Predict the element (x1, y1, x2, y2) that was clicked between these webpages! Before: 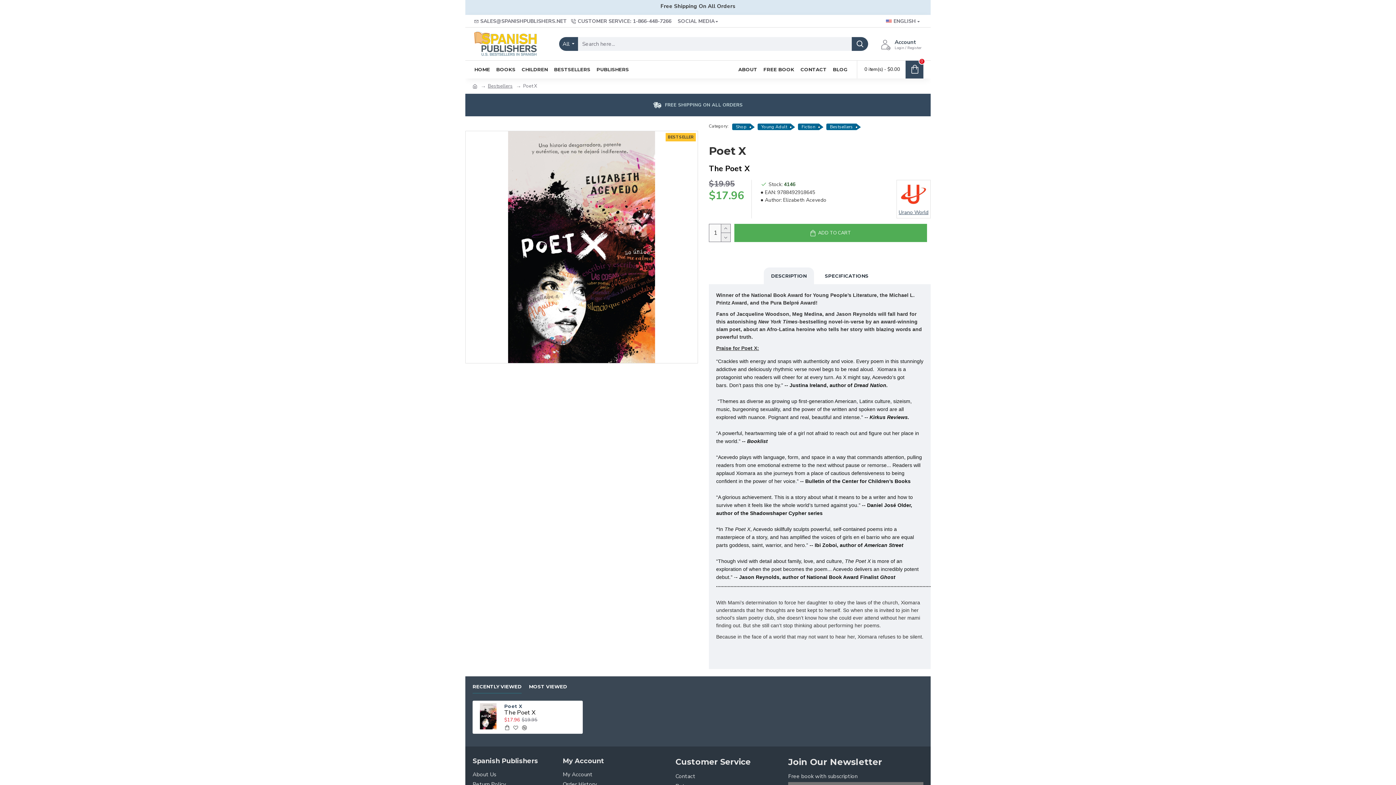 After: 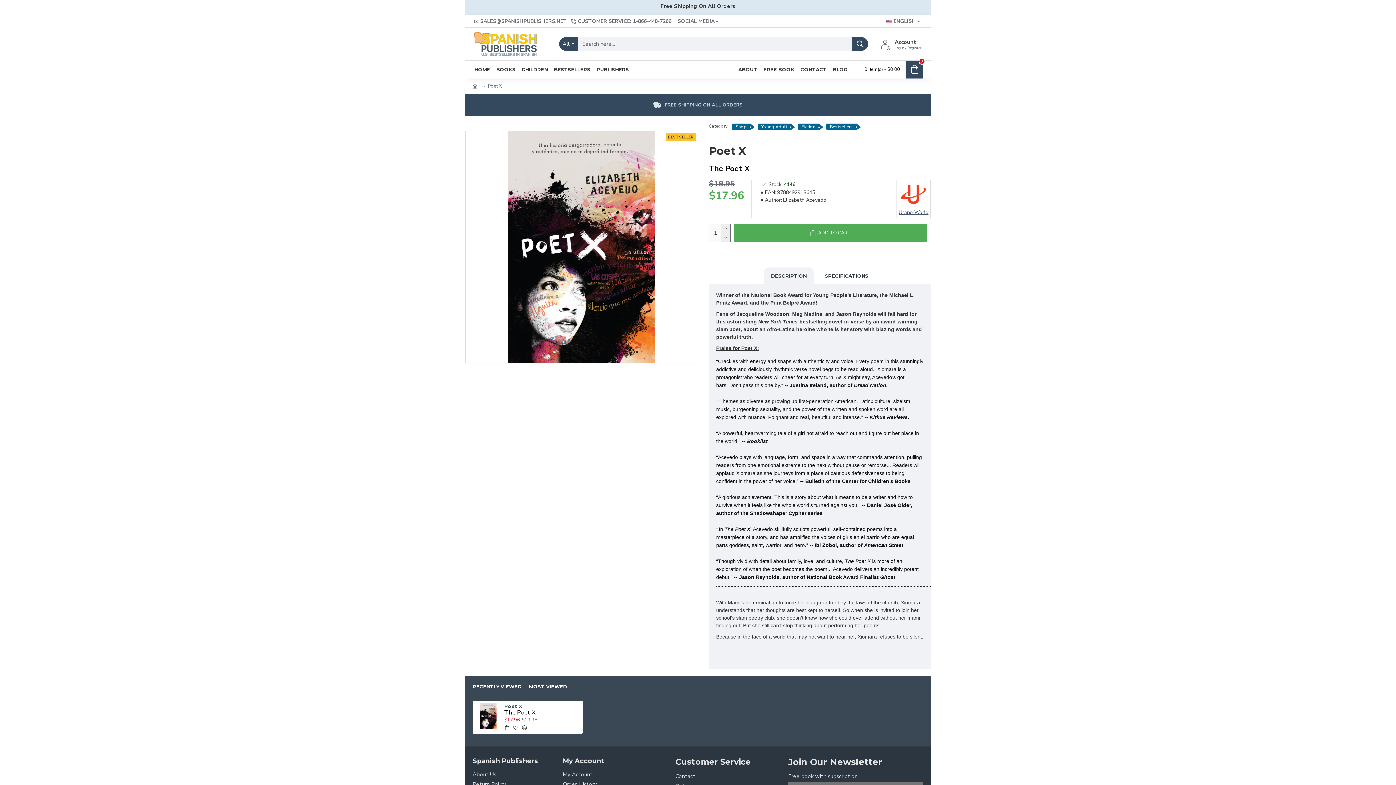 Action: bbox: (504, 703, 580, 709) label: Poet X